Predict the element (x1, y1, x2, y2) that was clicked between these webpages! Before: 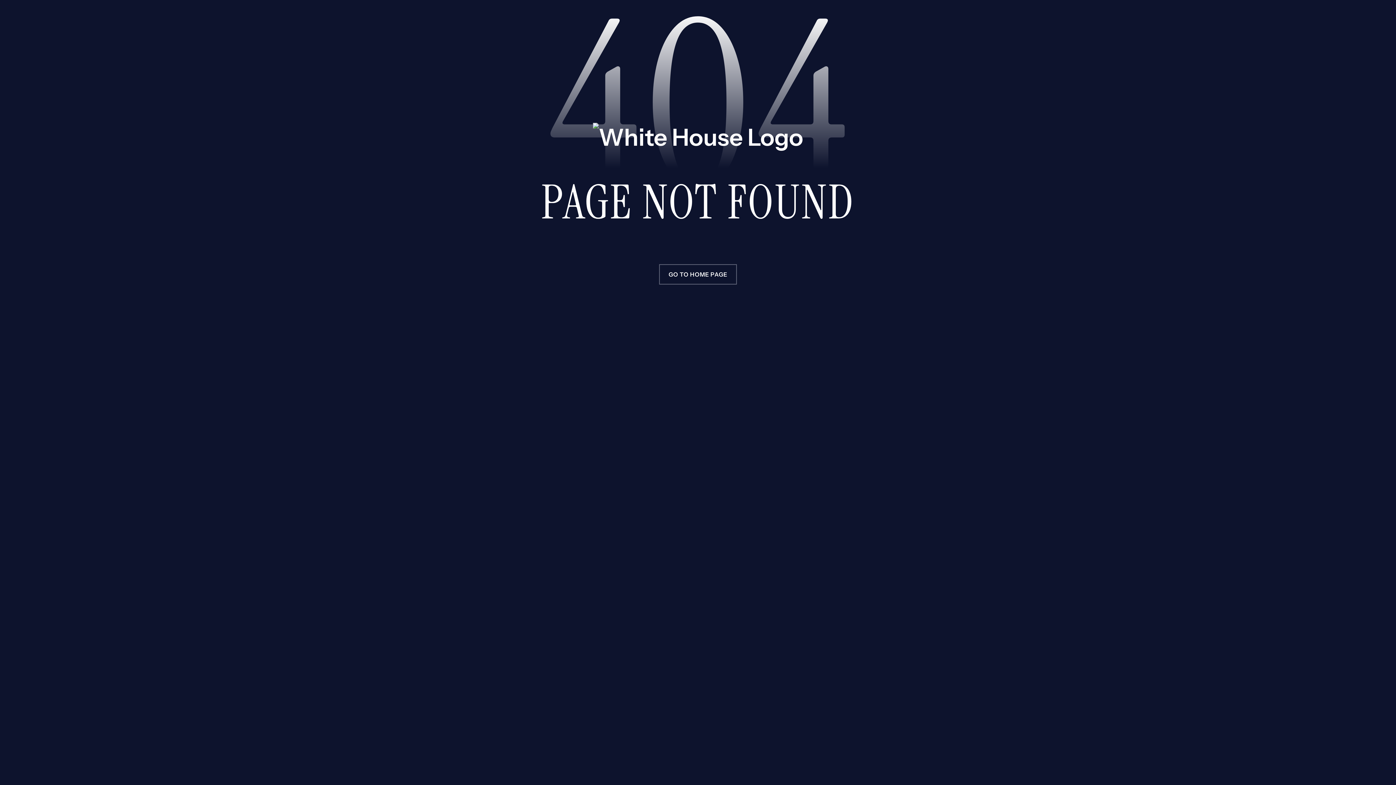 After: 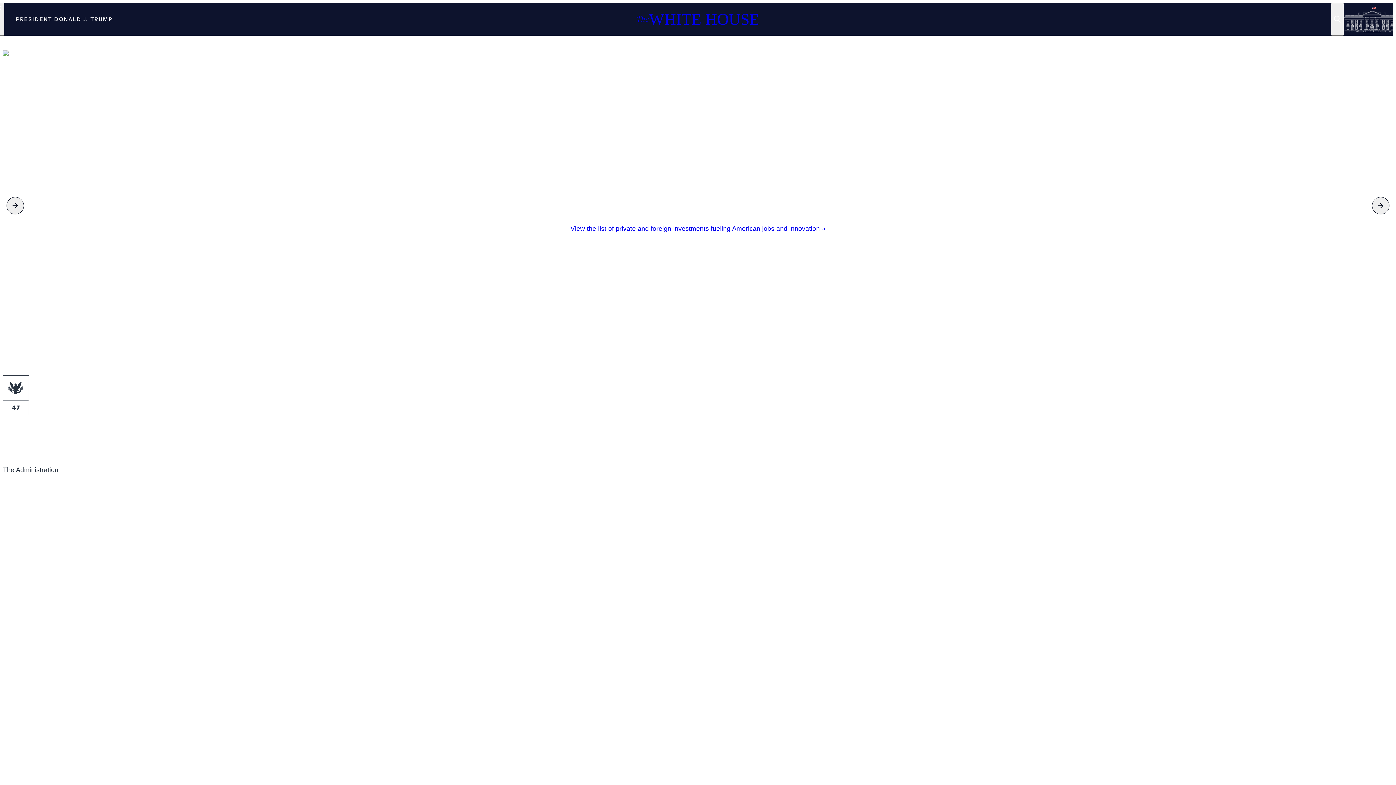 Action: bbox: (659, 264, 737, 284) label: GO TO HOME PAGE